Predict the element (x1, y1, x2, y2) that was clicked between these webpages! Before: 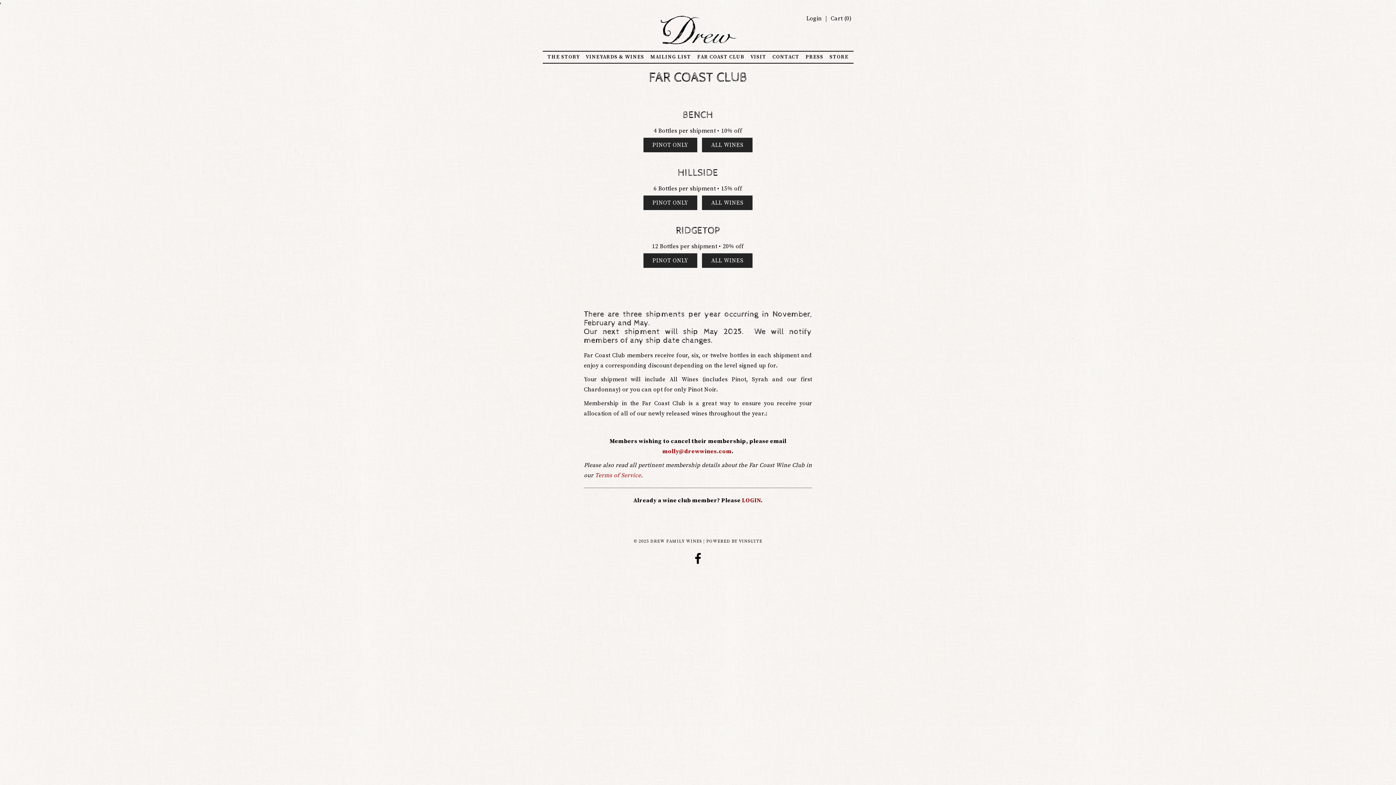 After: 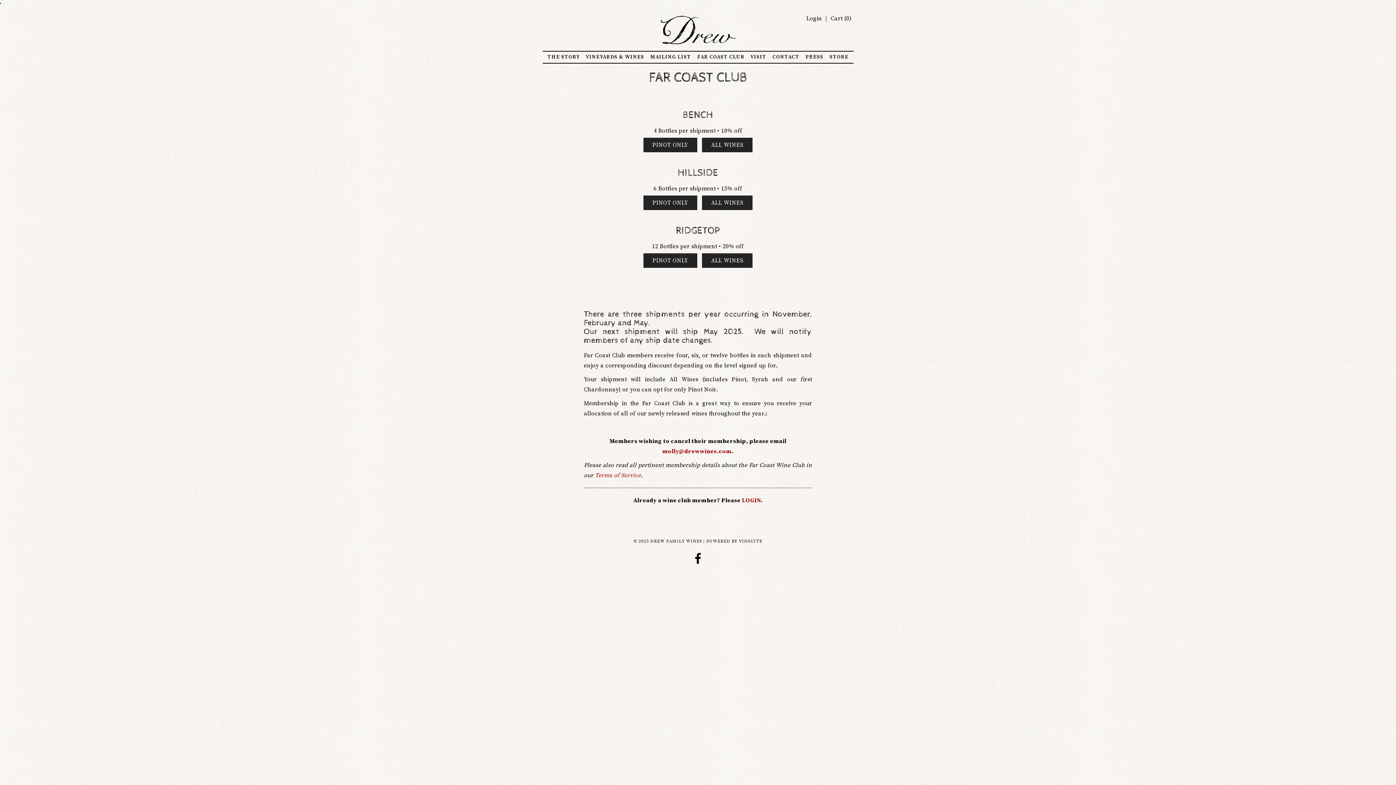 Action: label: VINSUITE bbox: (738, 538, 762, 544)